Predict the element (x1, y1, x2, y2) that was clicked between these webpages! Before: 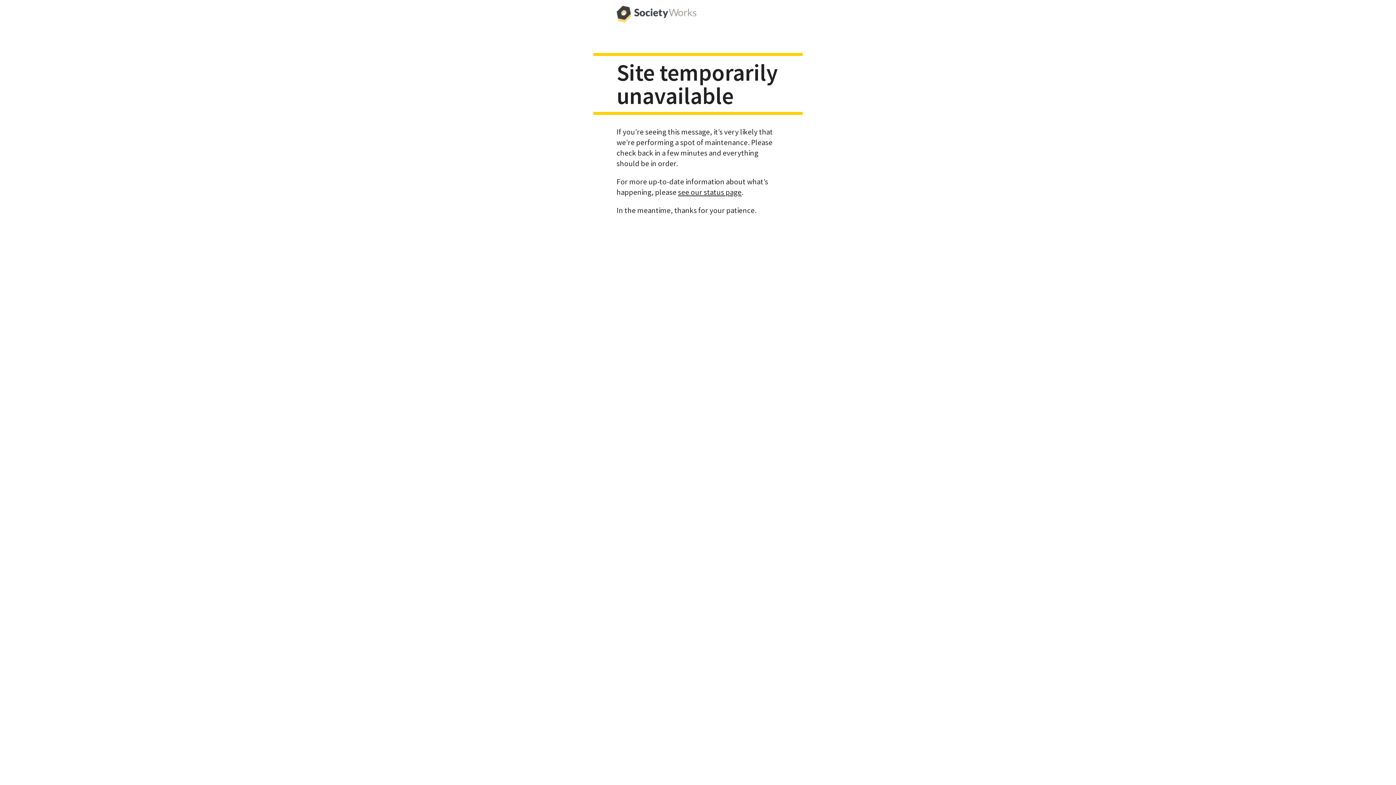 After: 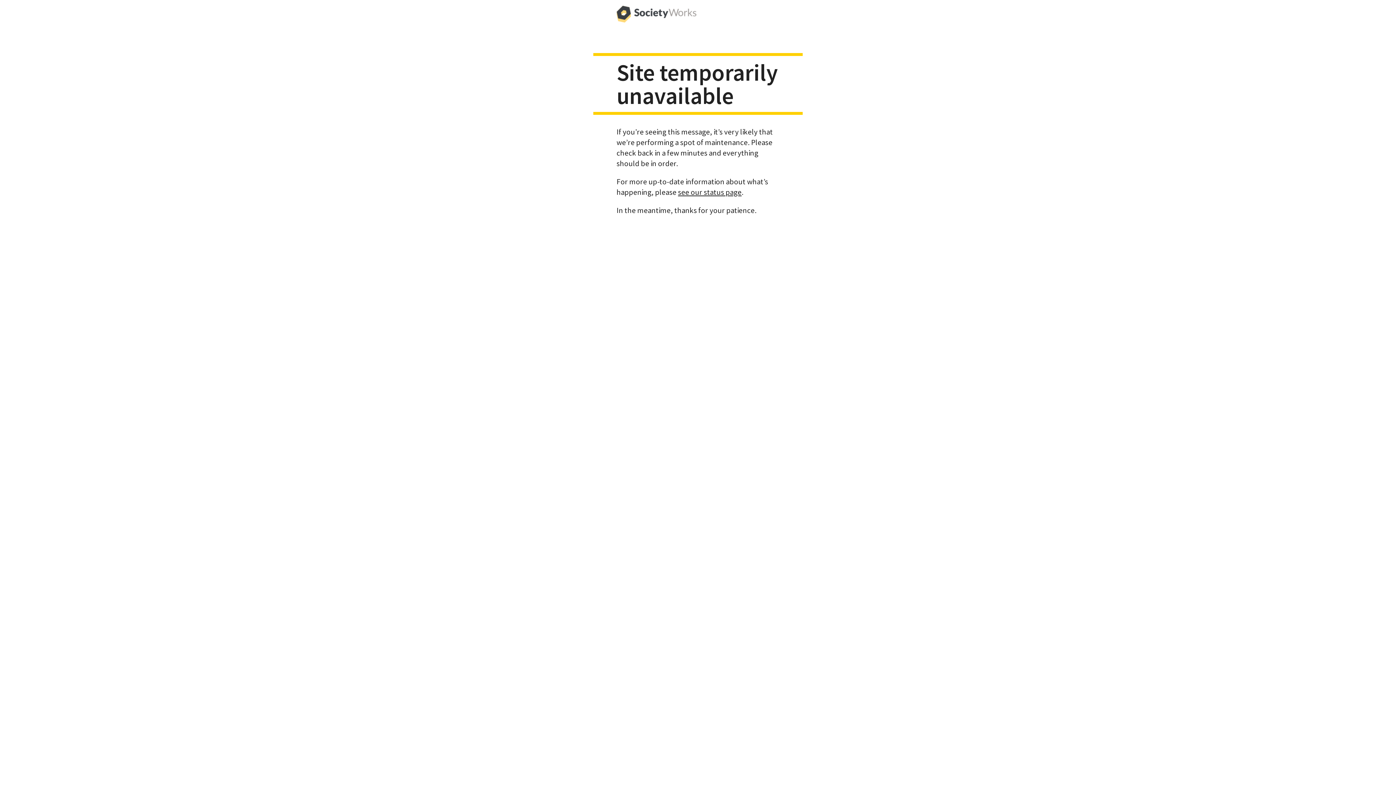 Action: bbox: (616, 0, 696, 29)